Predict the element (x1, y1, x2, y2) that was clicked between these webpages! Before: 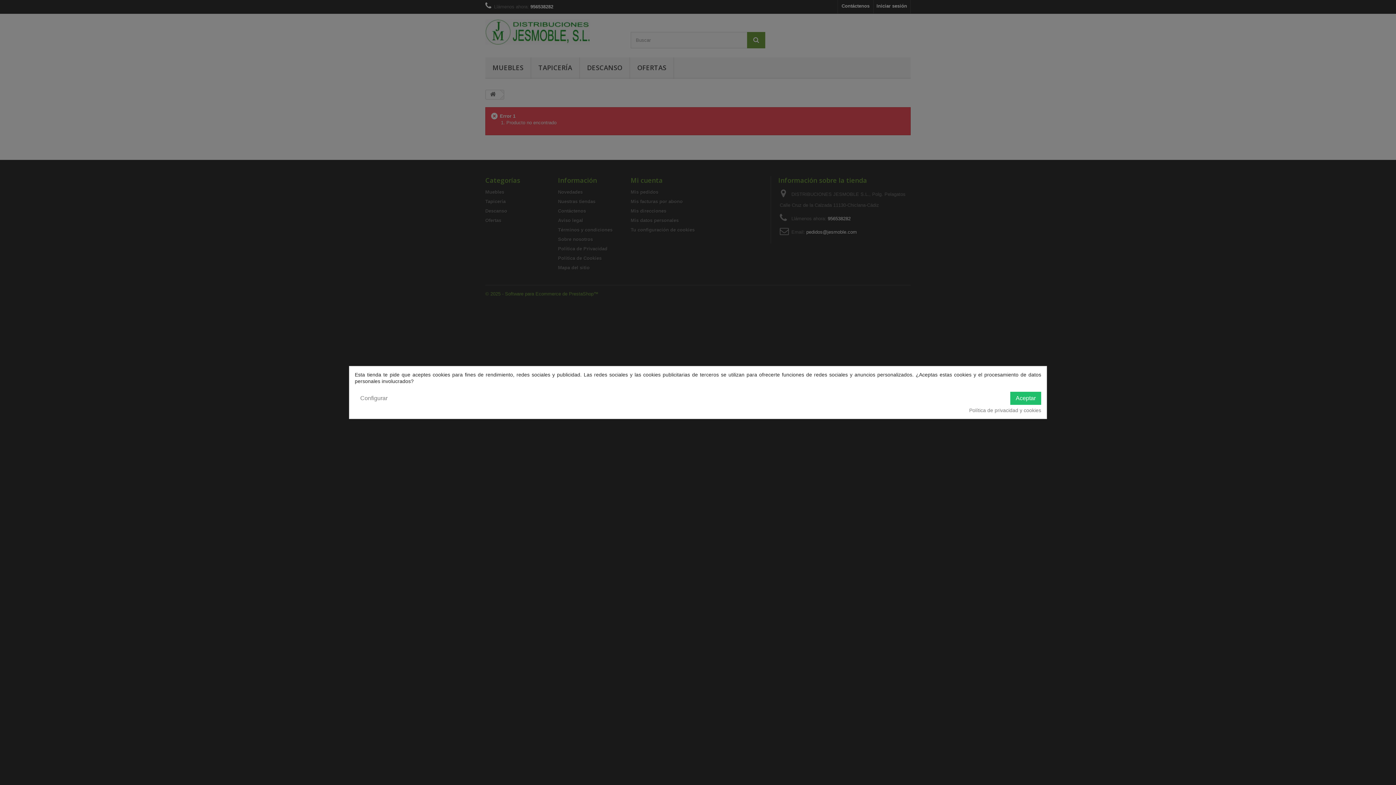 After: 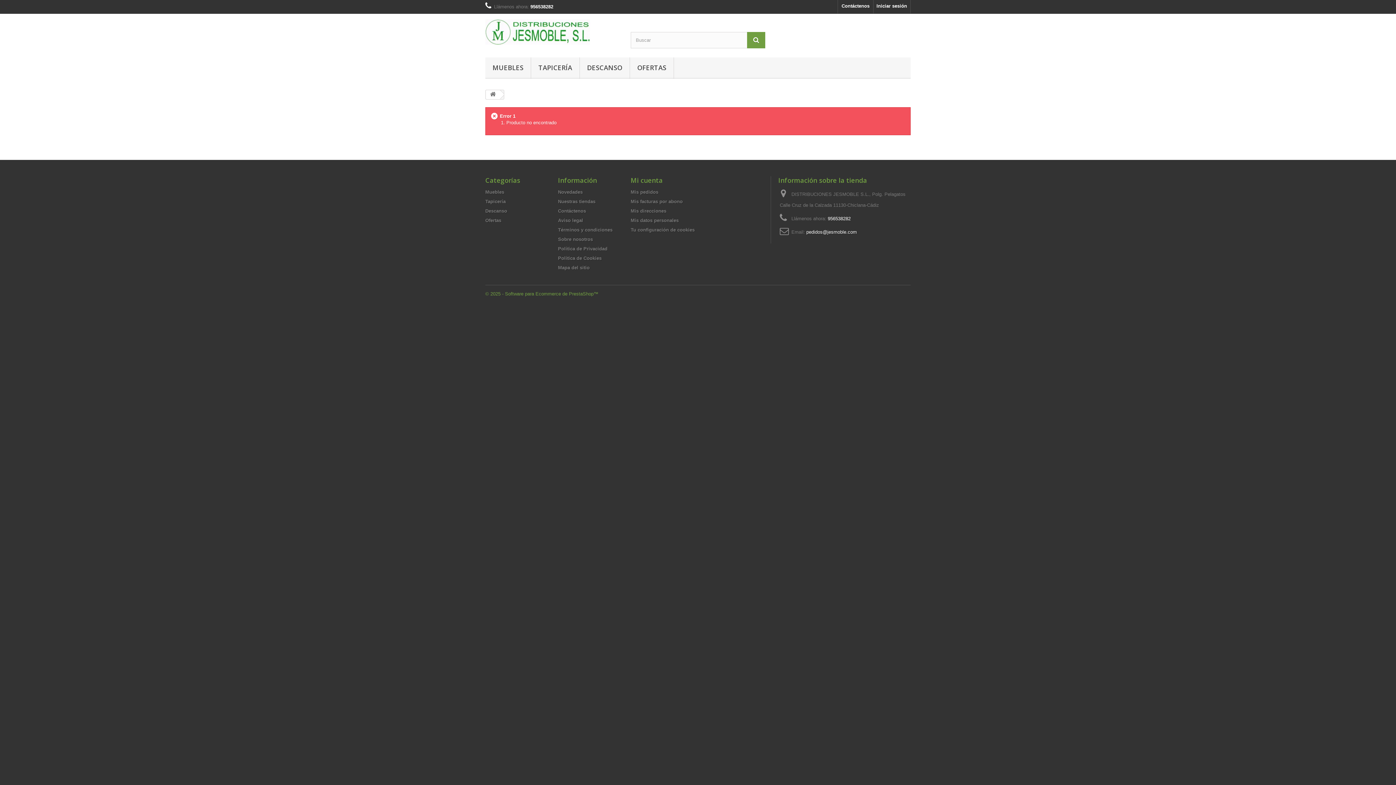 Action: bbox: (1010, 392, 1041, 405) label: Aceptar